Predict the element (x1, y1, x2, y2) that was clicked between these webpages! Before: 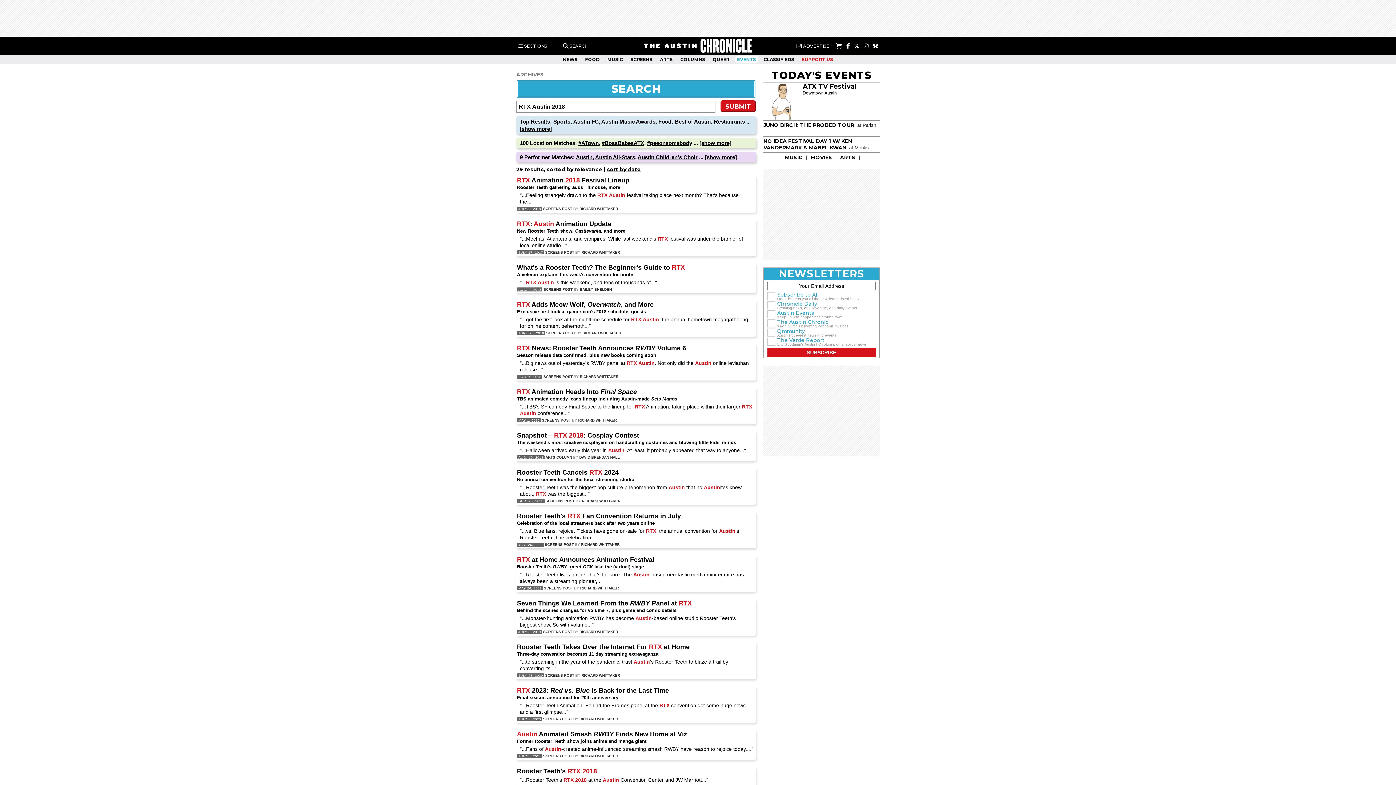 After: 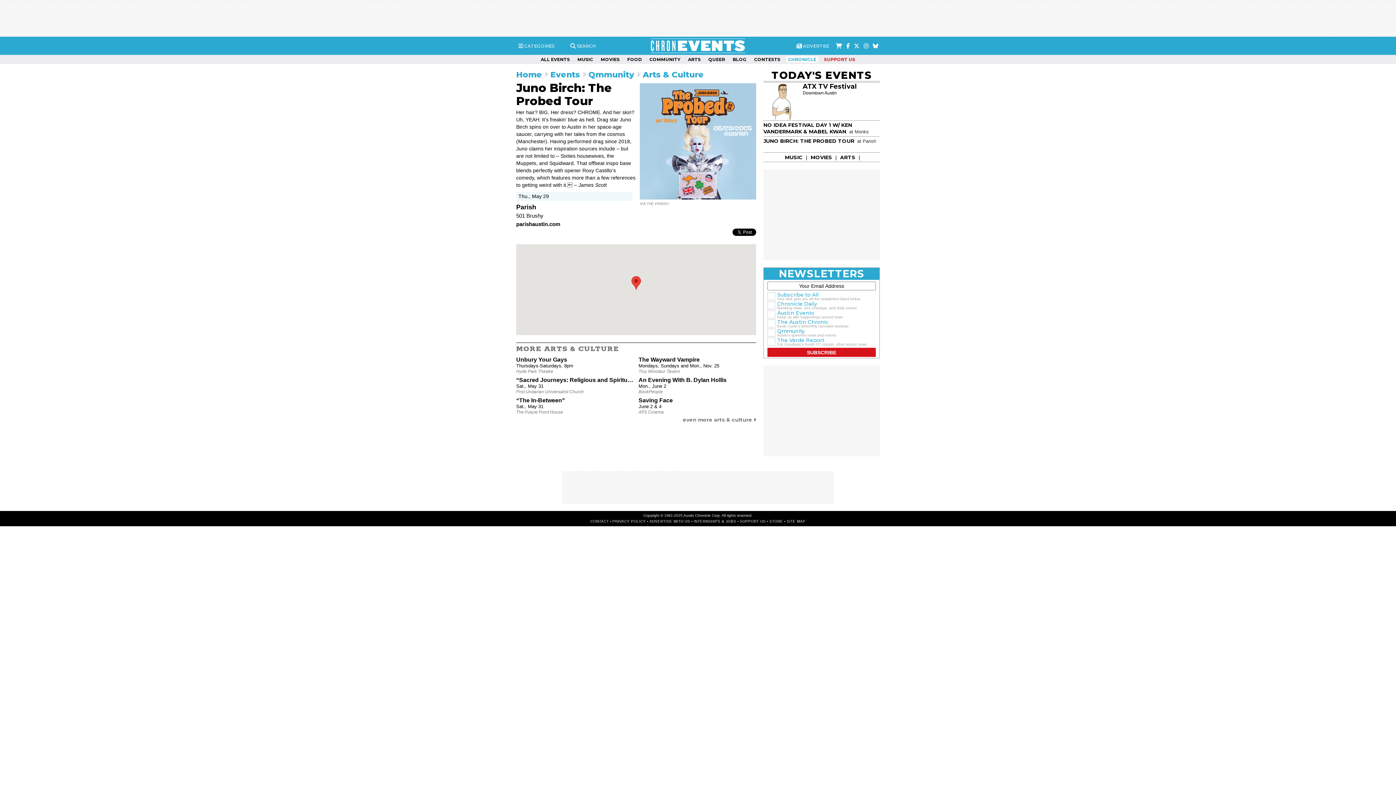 Action: label: JUNO BIRCH: THE PROBED TOUR at Parish bbox: (763, 121, 876, 128)